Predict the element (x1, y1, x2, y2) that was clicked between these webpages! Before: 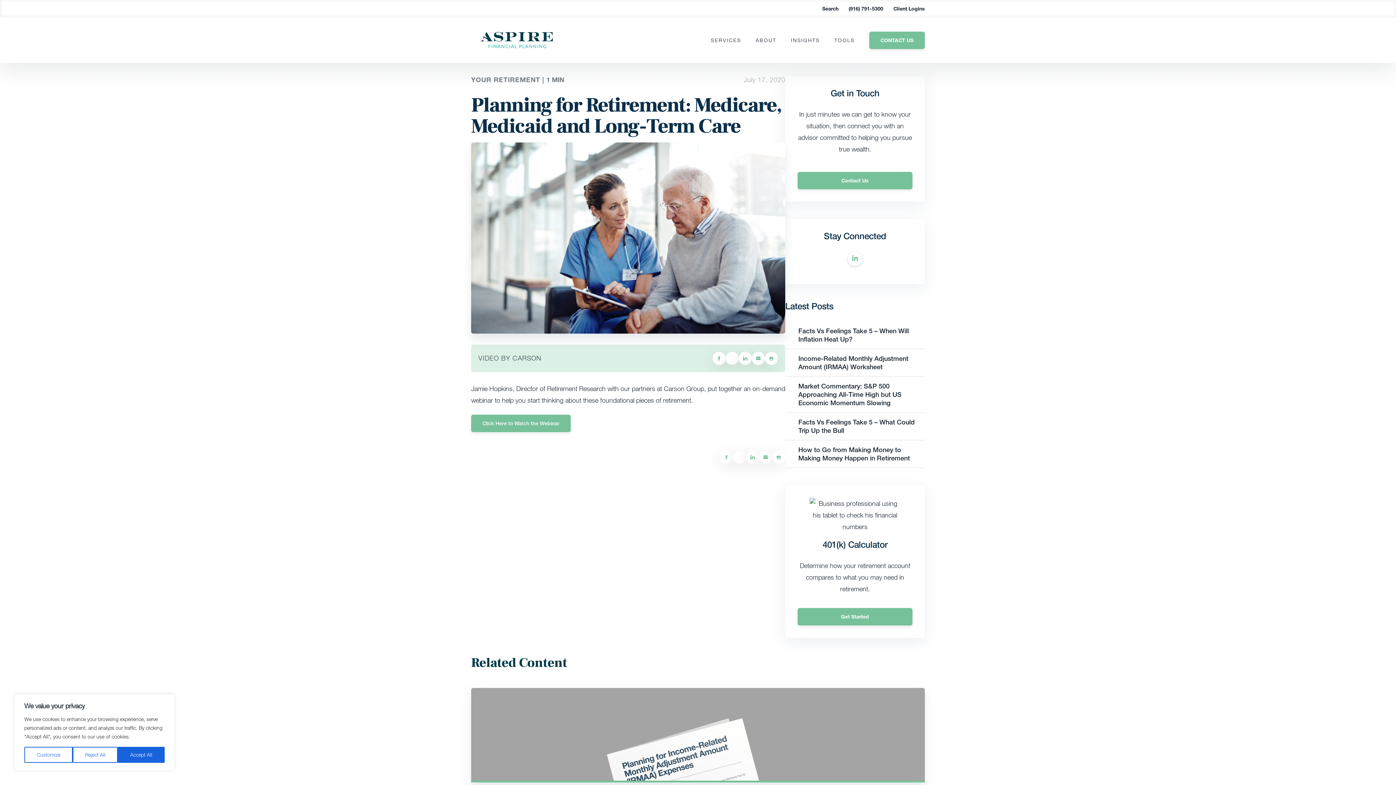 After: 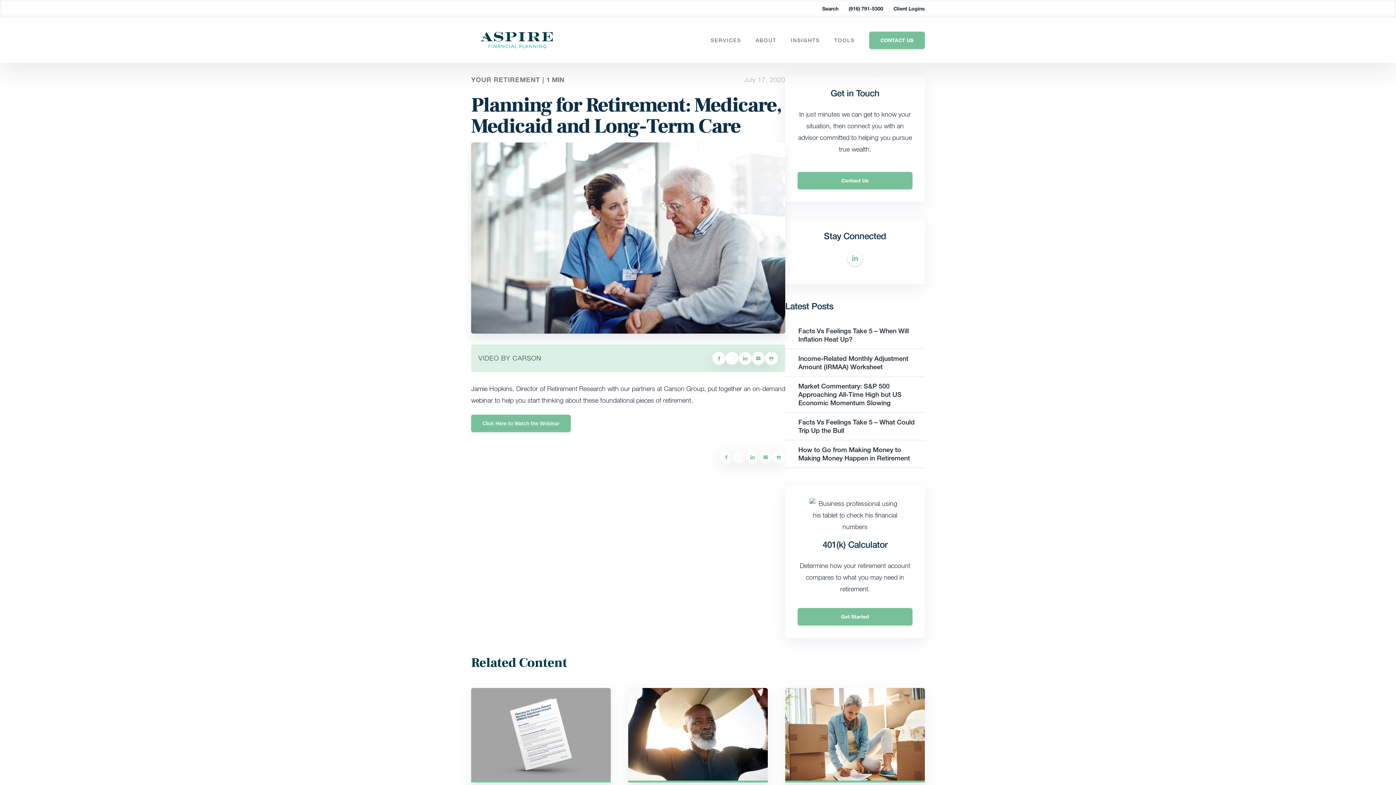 Action: label: Accept All bbox: (117, 747, 164, 763)